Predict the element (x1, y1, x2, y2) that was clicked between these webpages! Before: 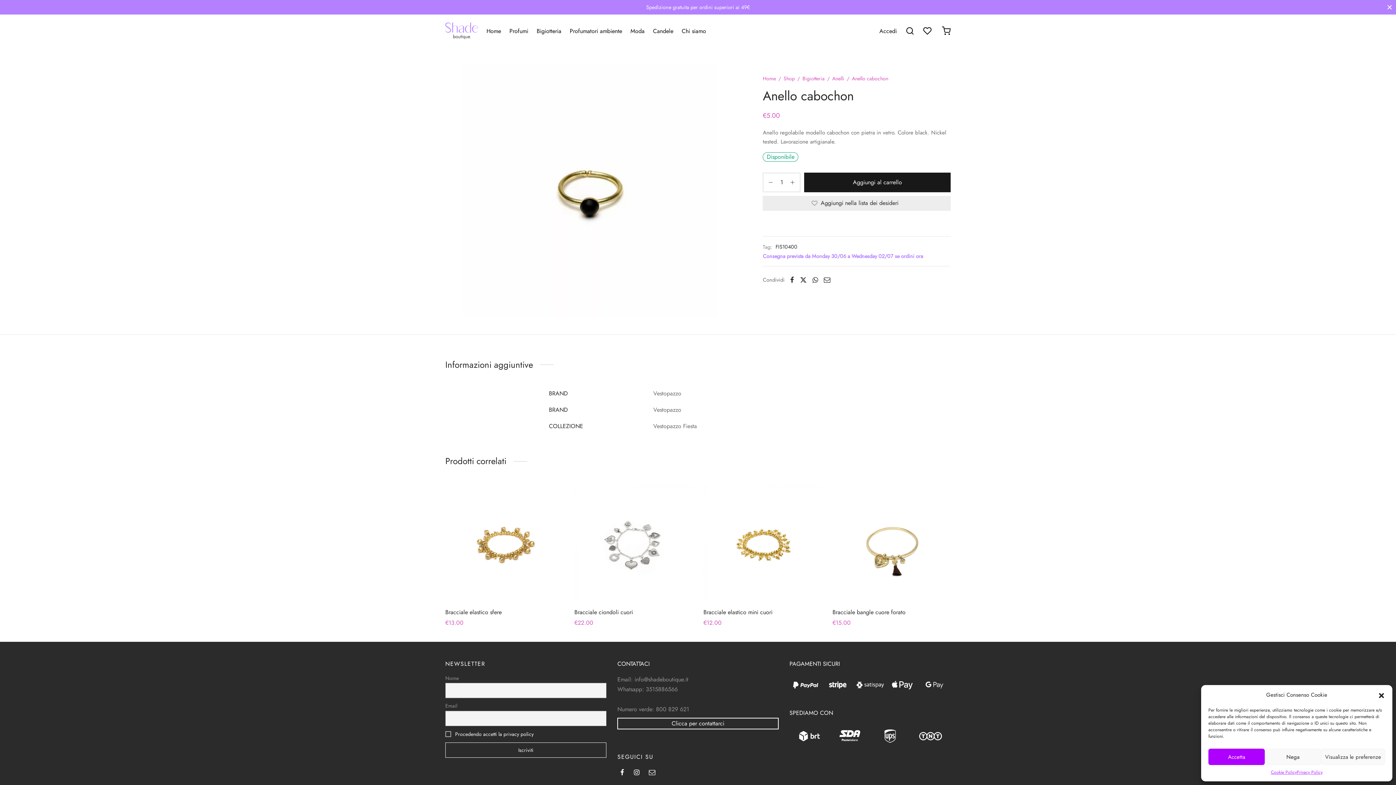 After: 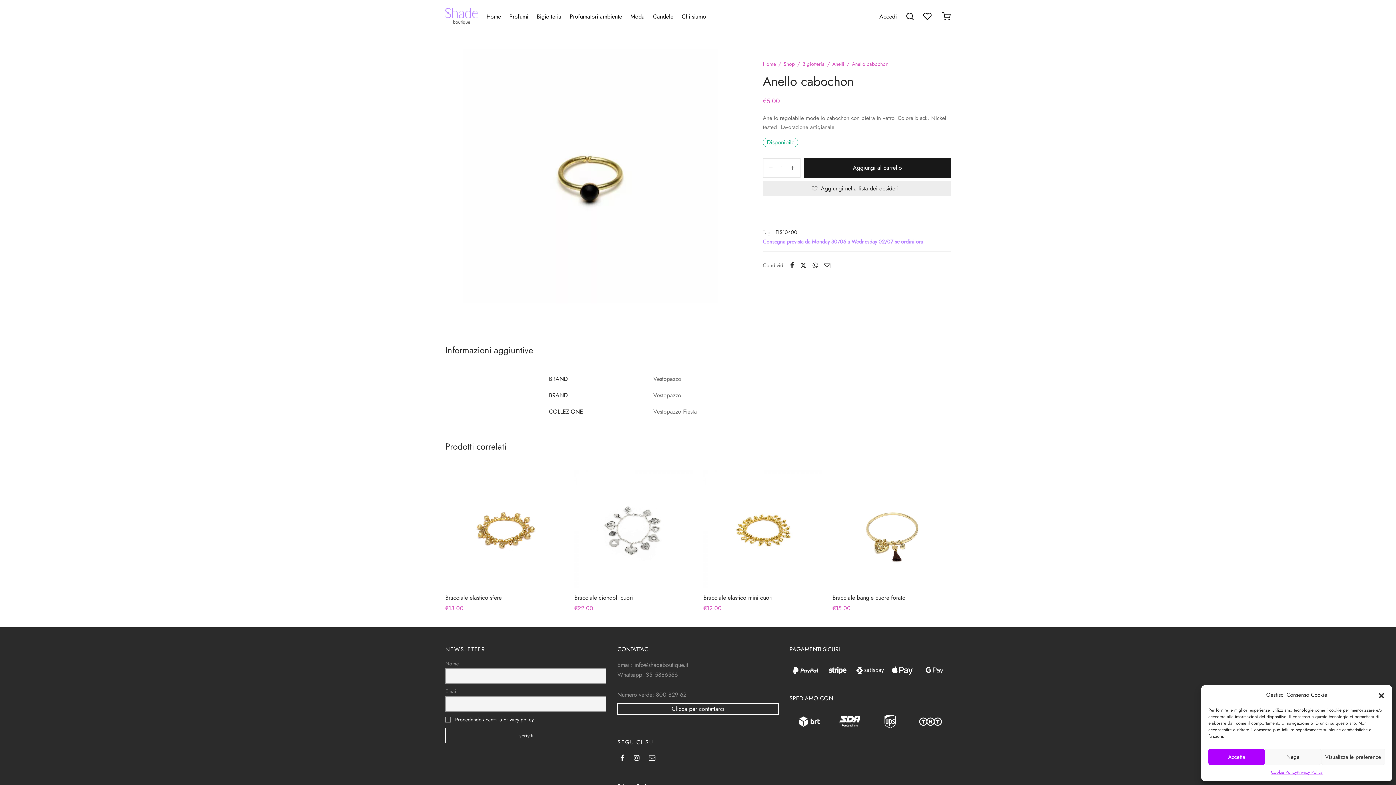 Action: label: Chiudi bbox: (1387, 4, 1392, 9)